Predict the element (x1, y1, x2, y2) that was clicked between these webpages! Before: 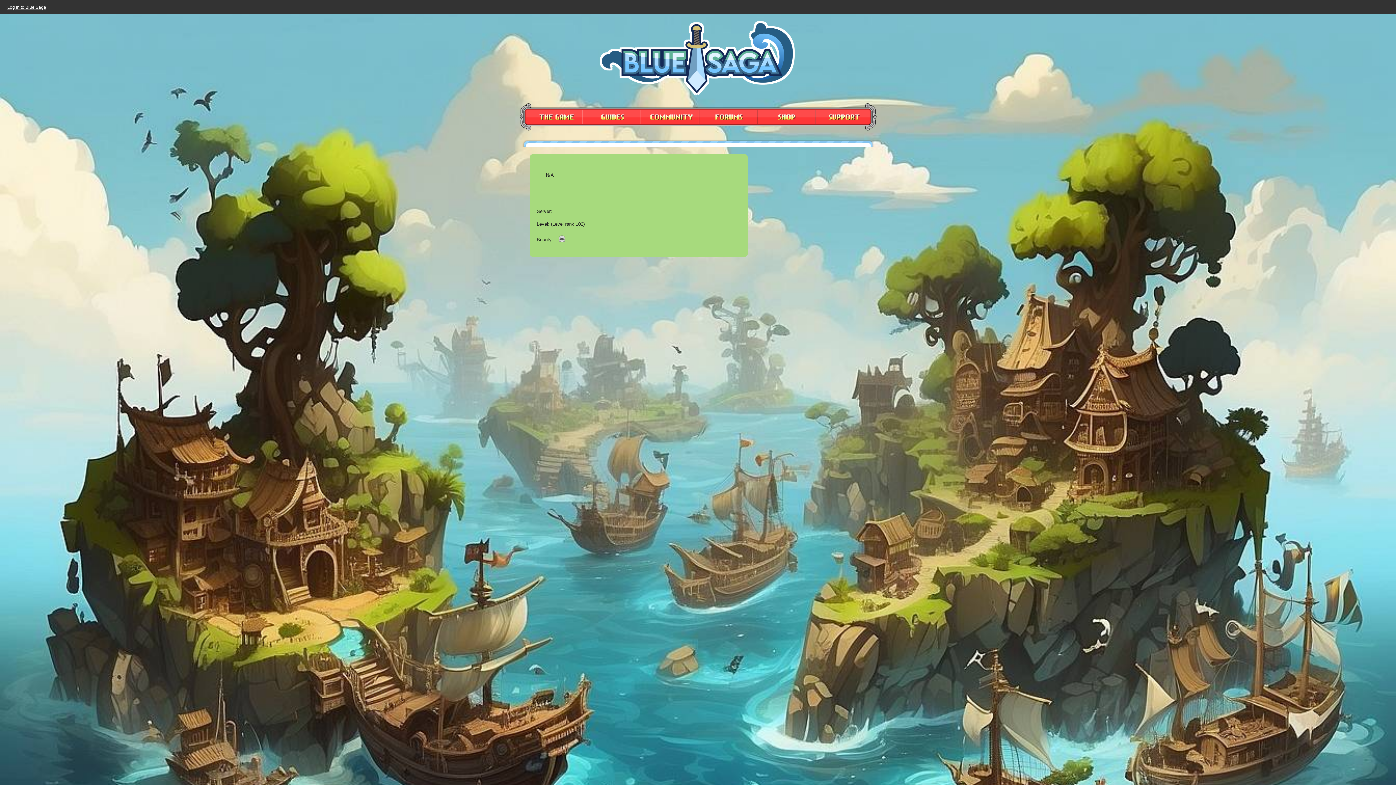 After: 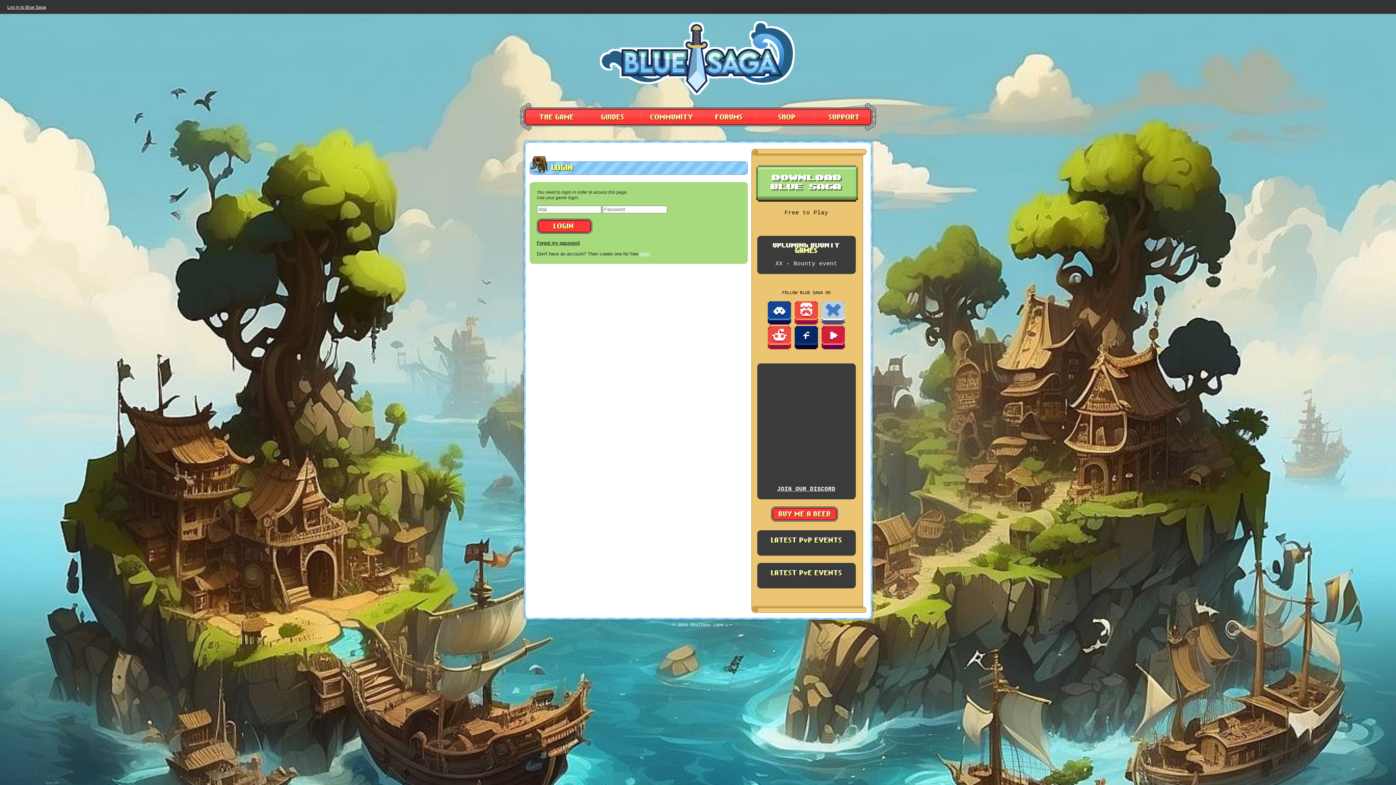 Action: bbox: (7, 4, 46, 9) label: Log in to Blue Saga